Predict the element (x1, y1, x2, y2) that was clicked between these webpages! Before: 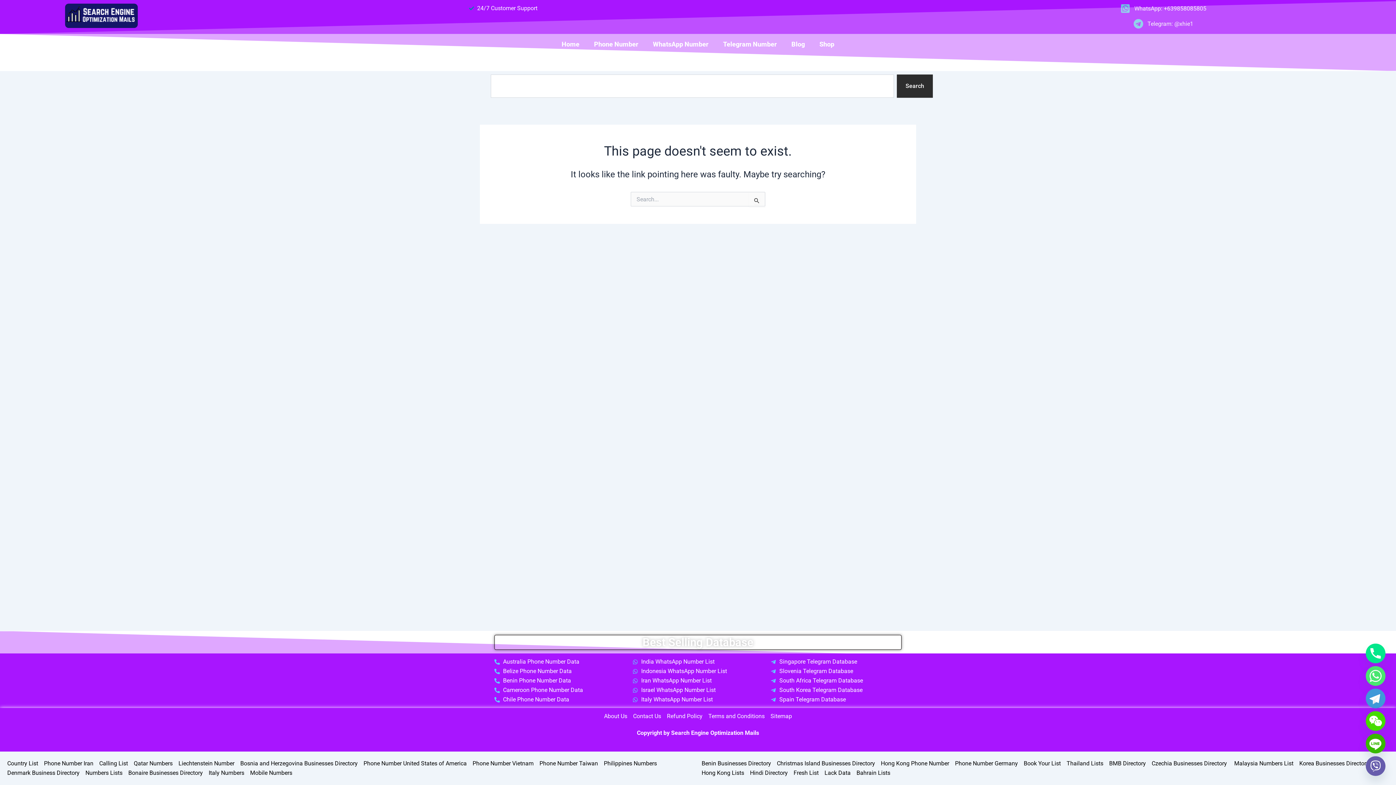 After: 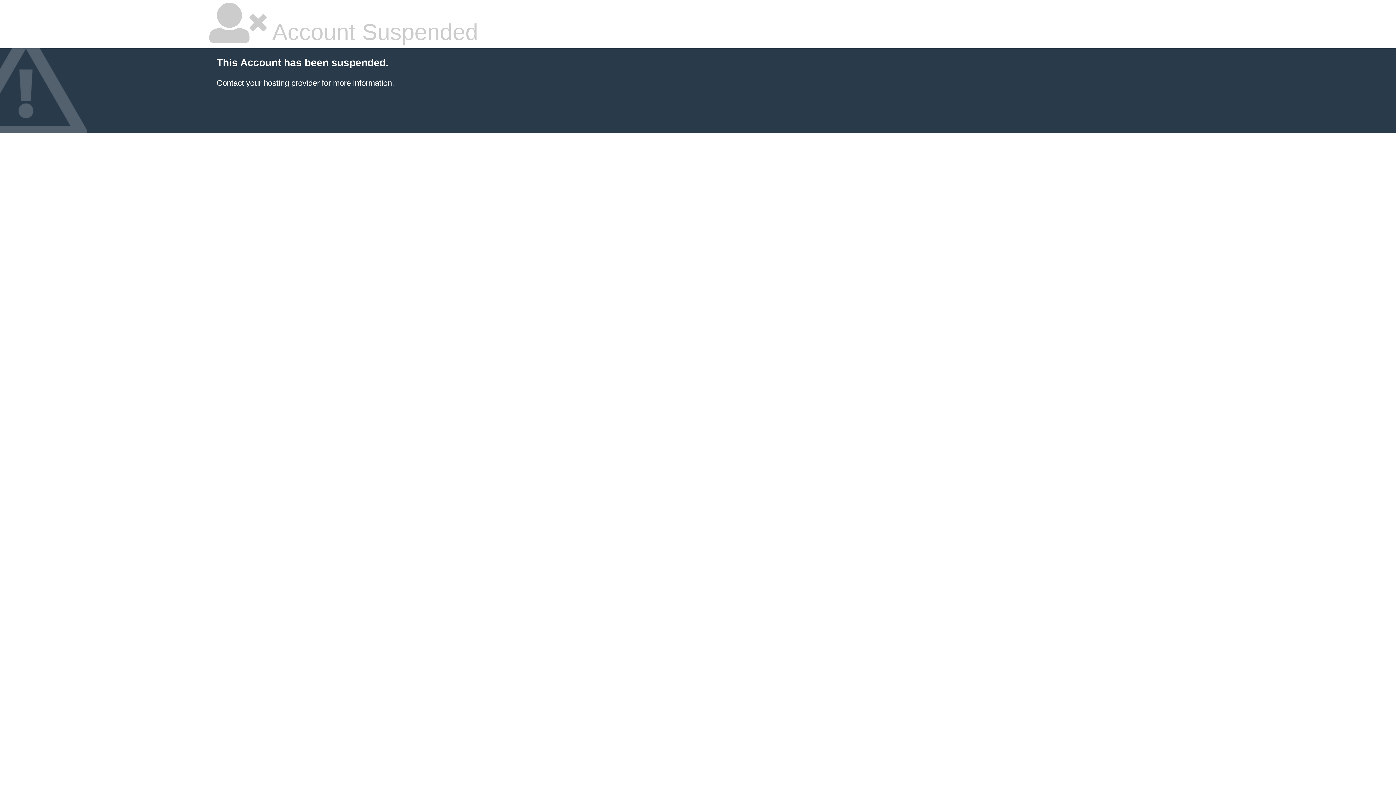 Action: bbox: (1024, 759, 1061, 768) label: Book Your List